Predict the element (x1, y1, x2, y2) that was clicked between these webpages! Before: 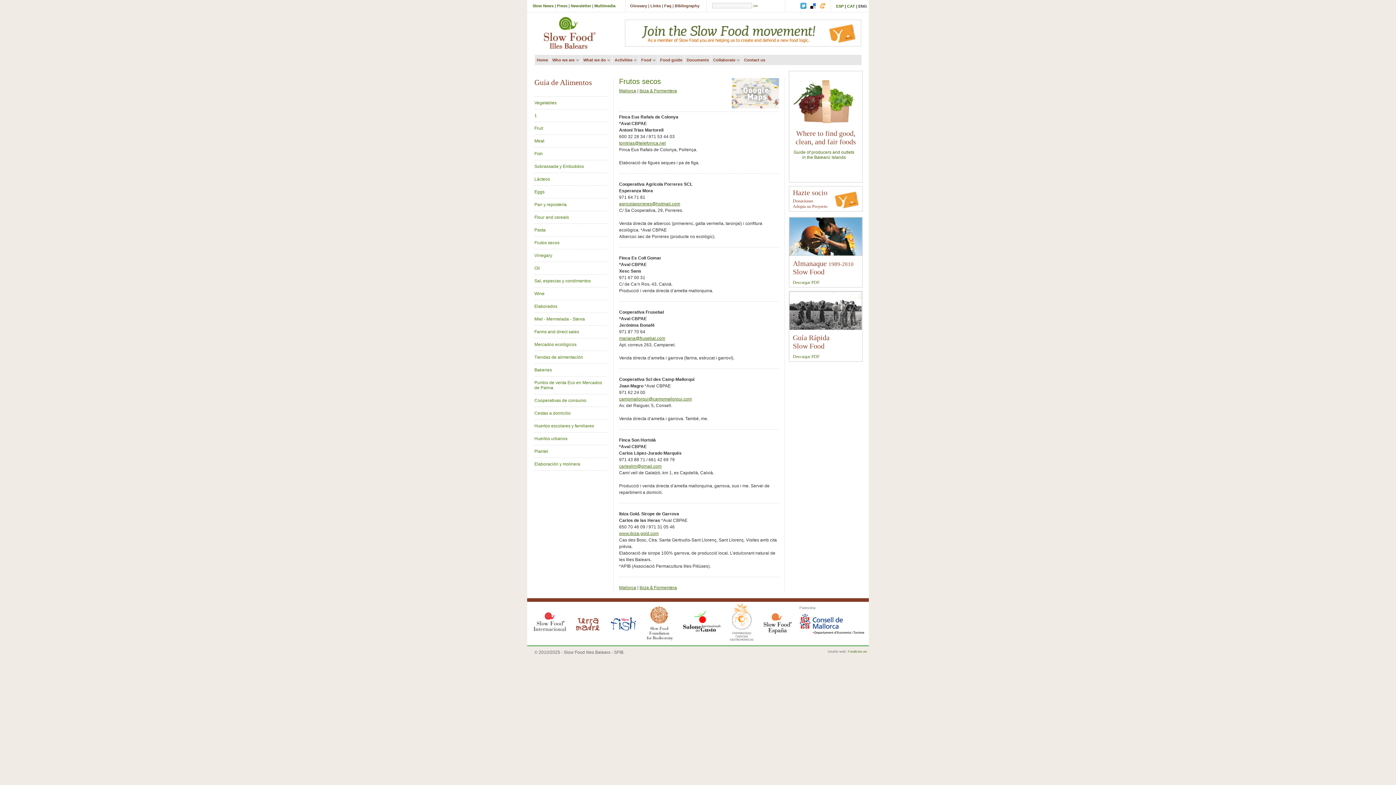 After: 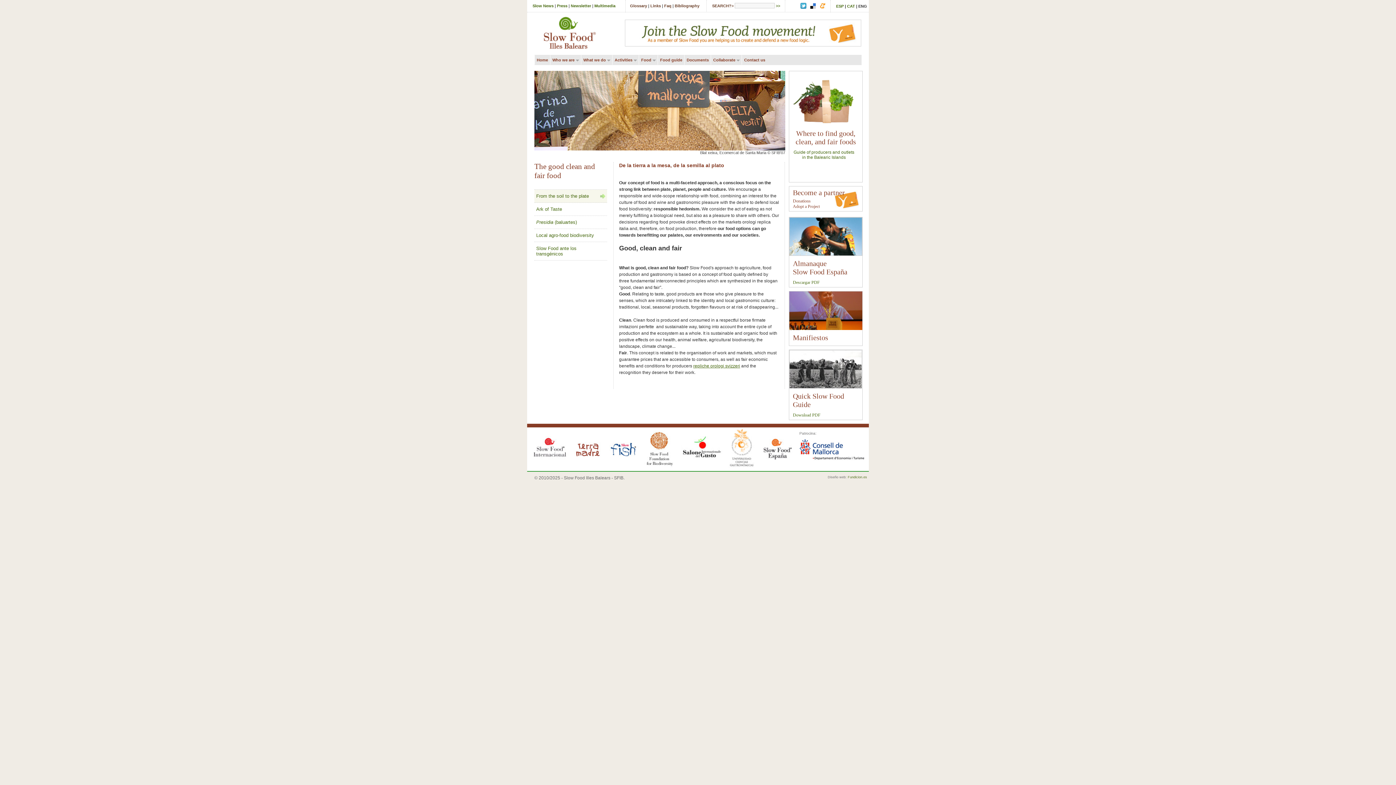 Action: bbox: (639, 54, 657, 64) label: Food
»